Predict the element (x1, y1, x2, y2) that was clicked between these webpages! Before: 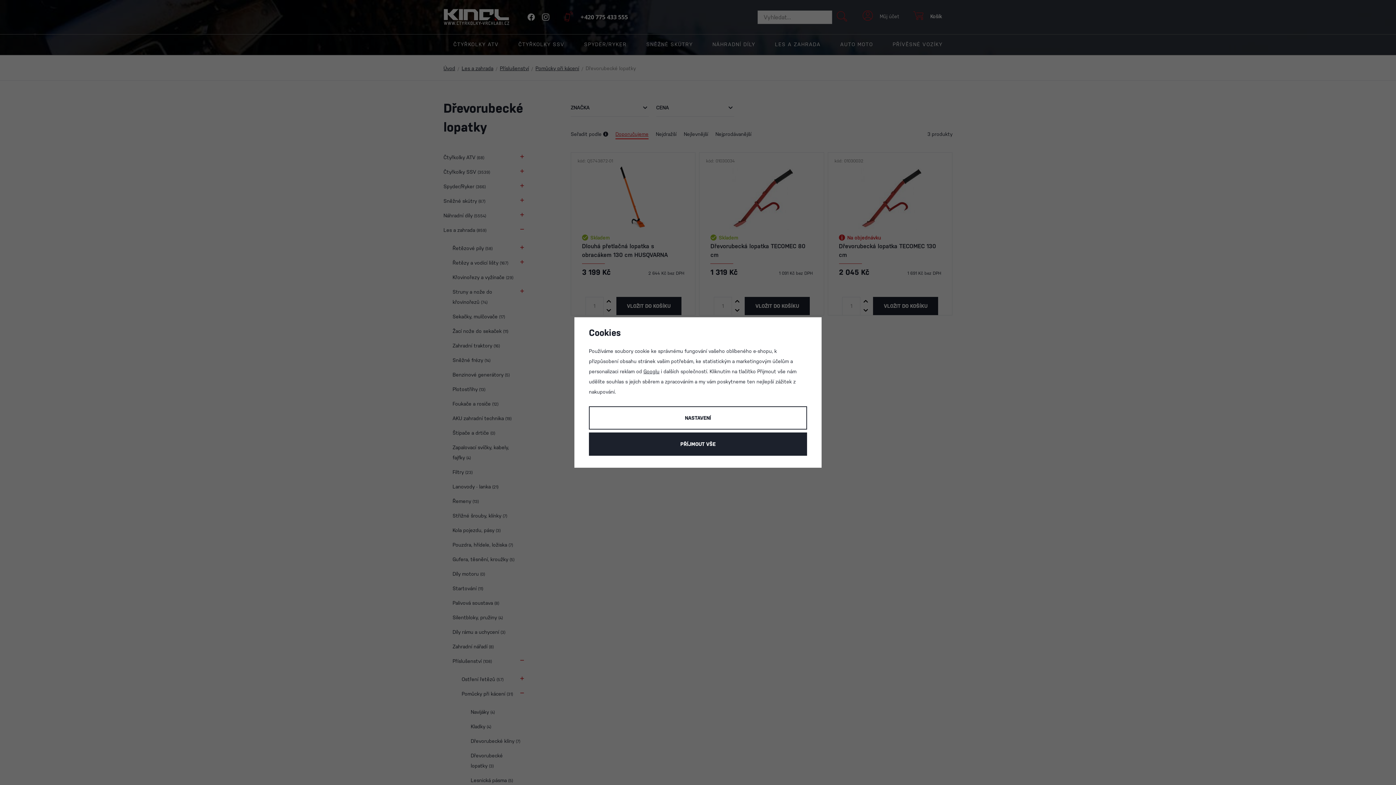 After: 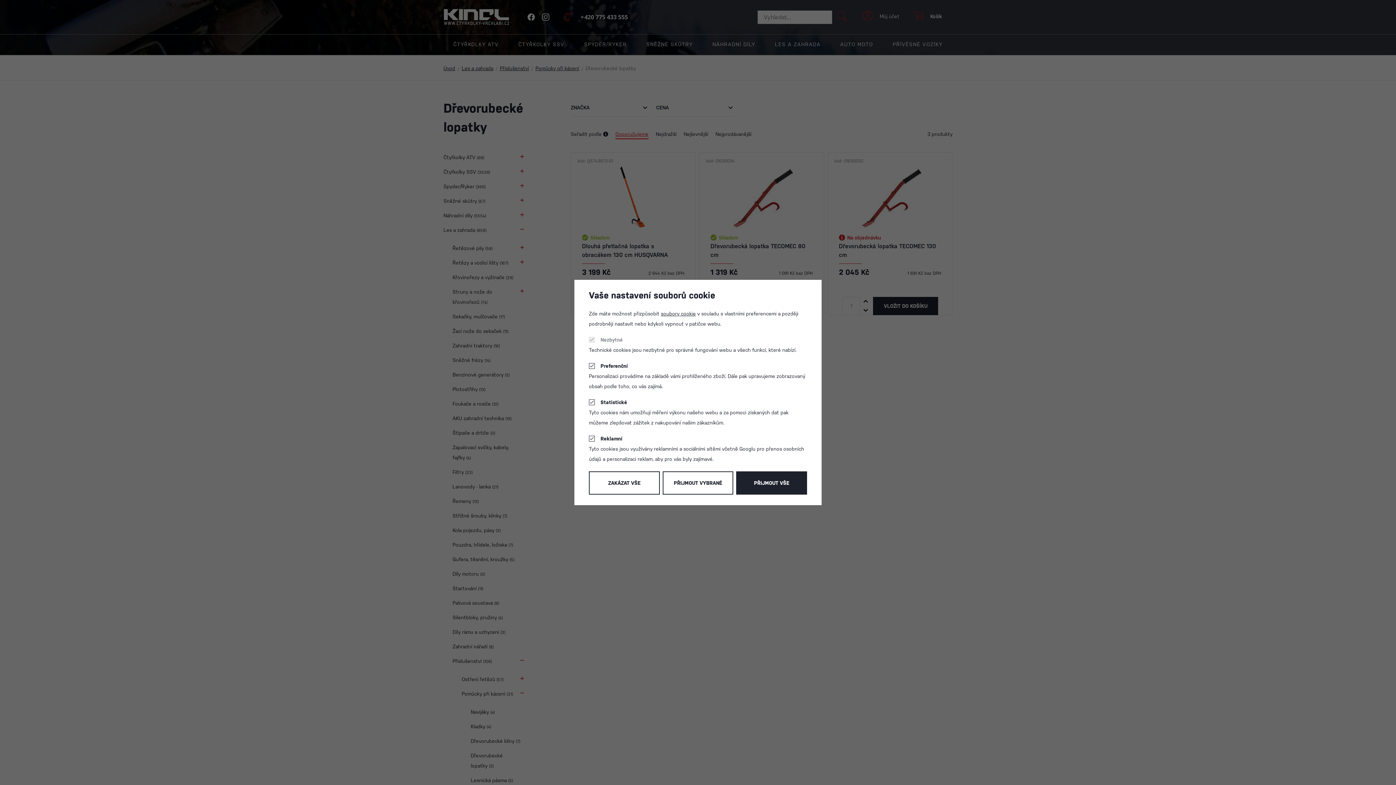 Action: bbox: (589, 406, 807, 429) label: NASTAVENÍ